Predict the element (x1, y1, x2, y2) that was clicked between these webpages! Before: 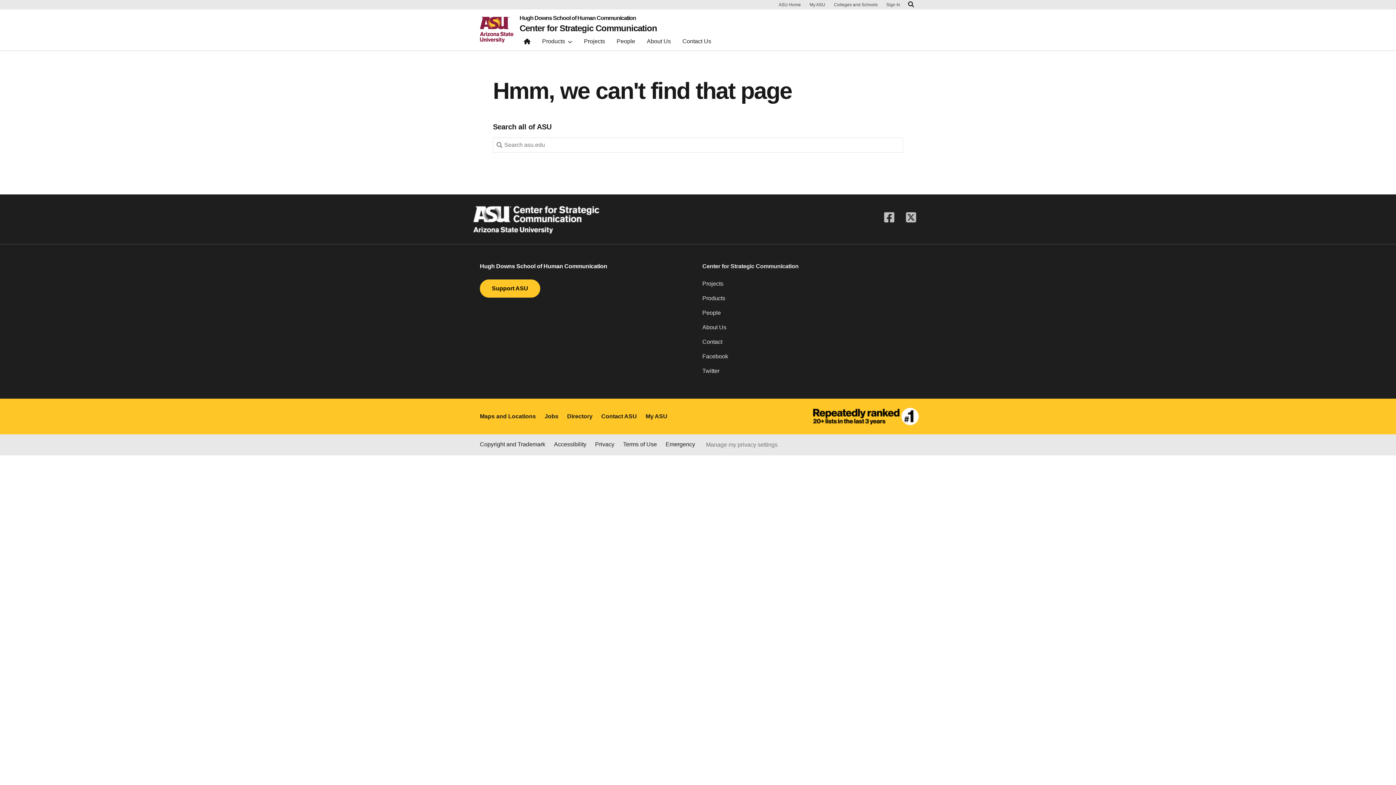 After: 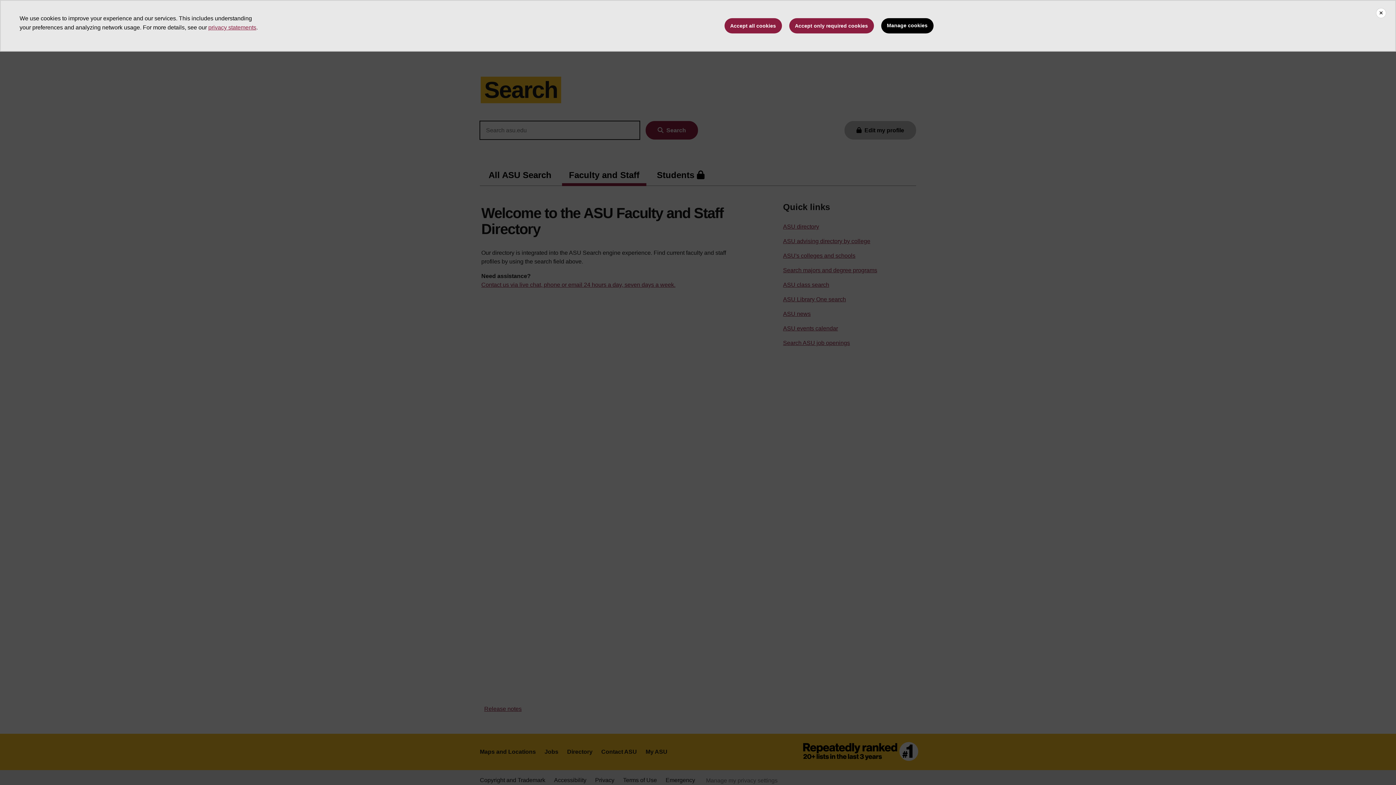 Action: bbox: (567, 412, 592, 421) label: Directory